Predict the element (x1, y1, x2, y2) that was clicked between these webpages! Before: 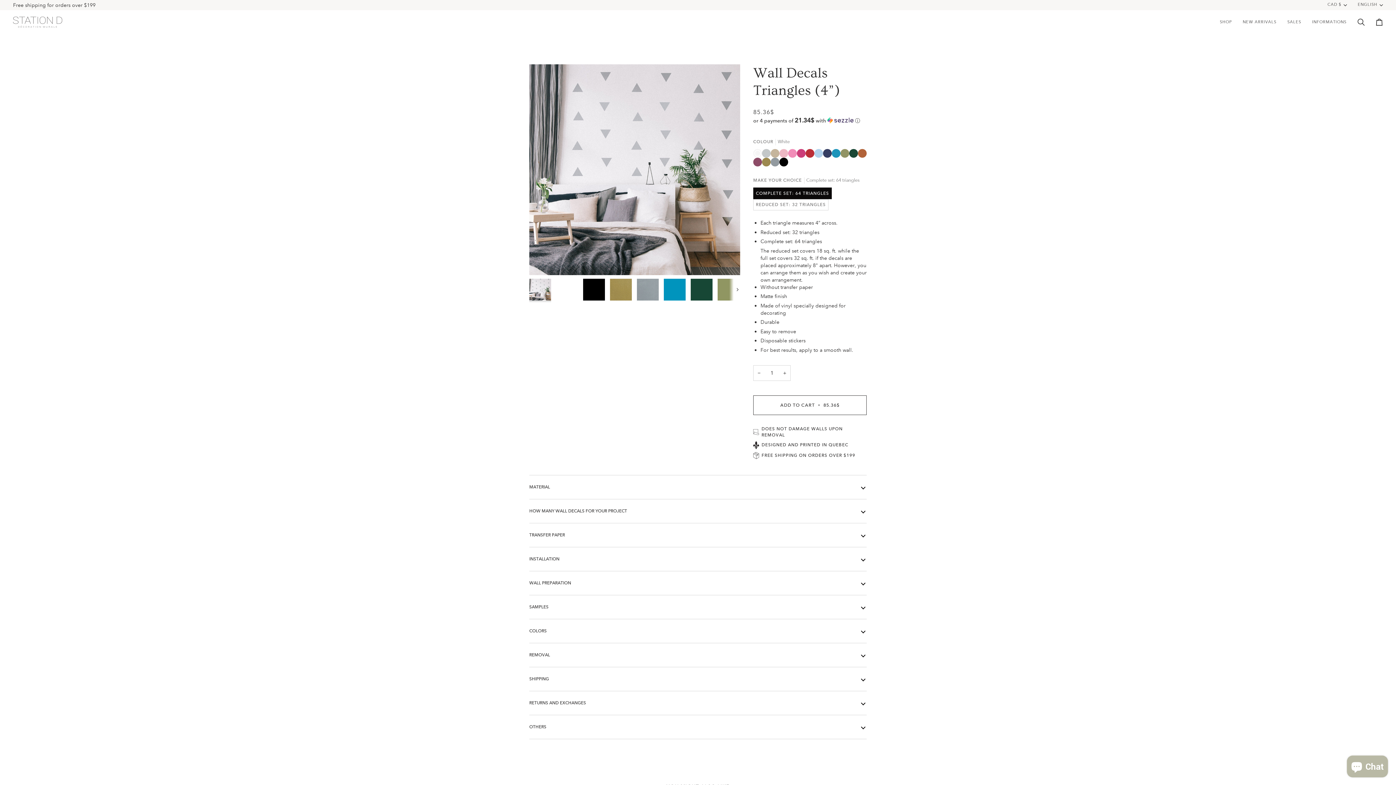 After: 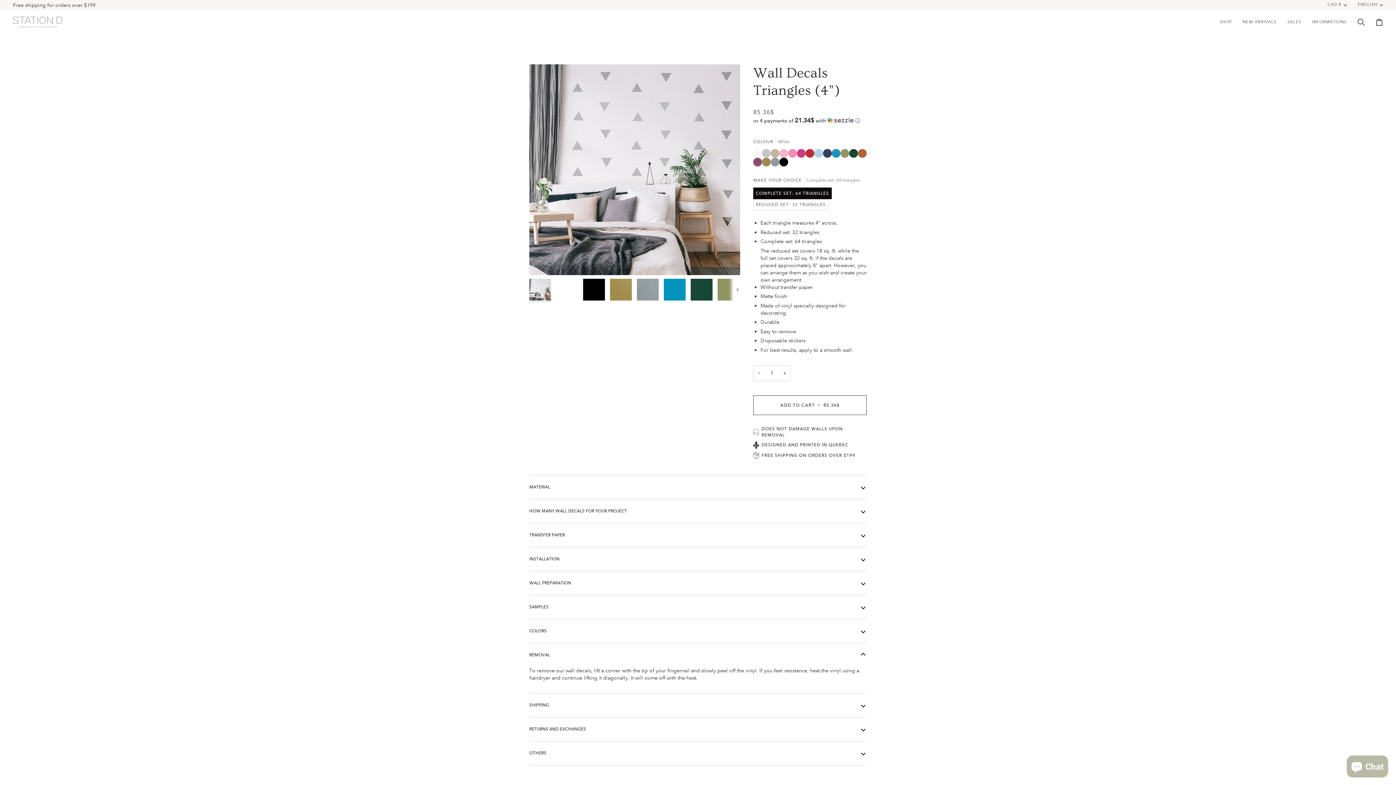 Action: bbox: (529, 643, 866, 667) label: REMOVAL